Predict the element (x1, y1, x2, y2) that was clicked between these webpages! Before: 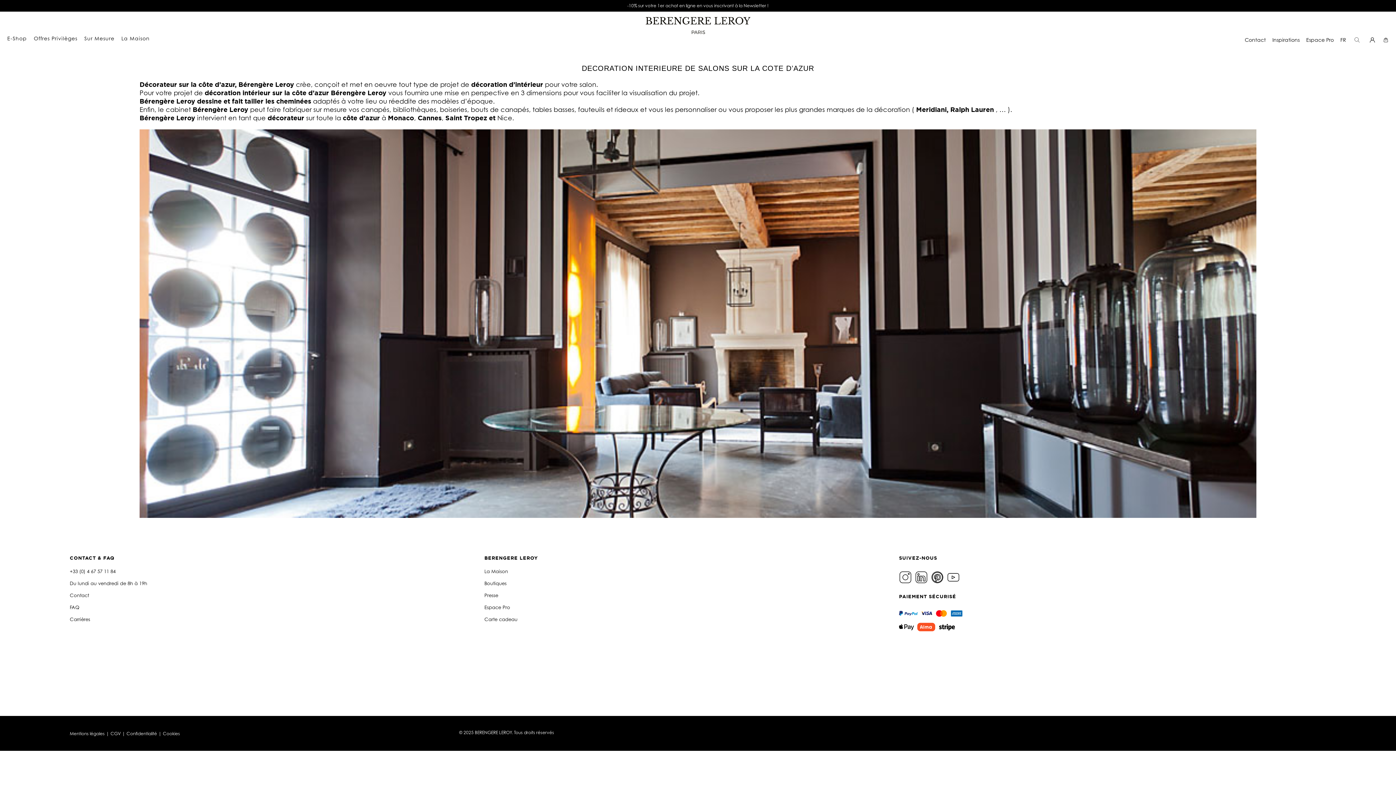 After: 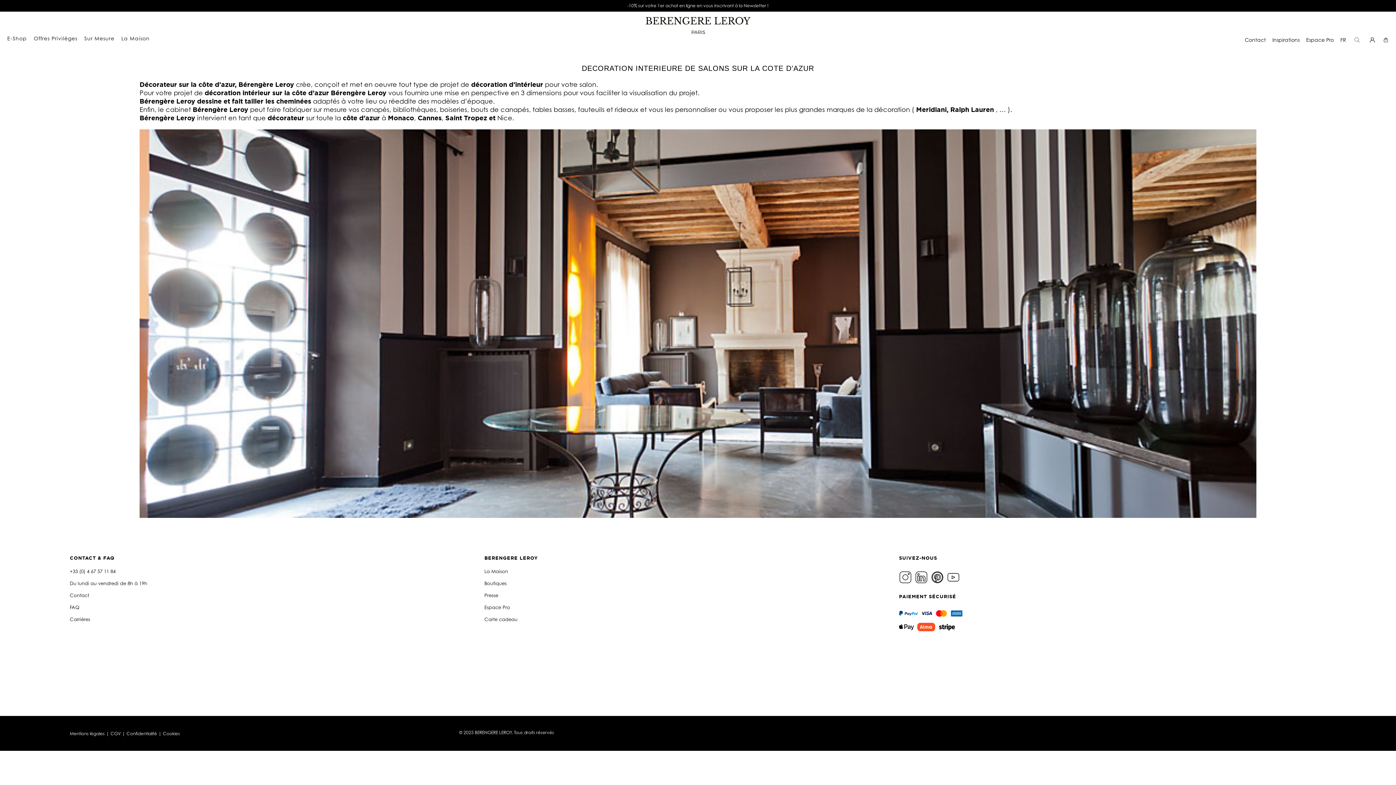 Action: bbox: (139, 64, 1256, 80) label: DECORATION INTERIEURE DE SALONS SUR LA COTE D’AZUR